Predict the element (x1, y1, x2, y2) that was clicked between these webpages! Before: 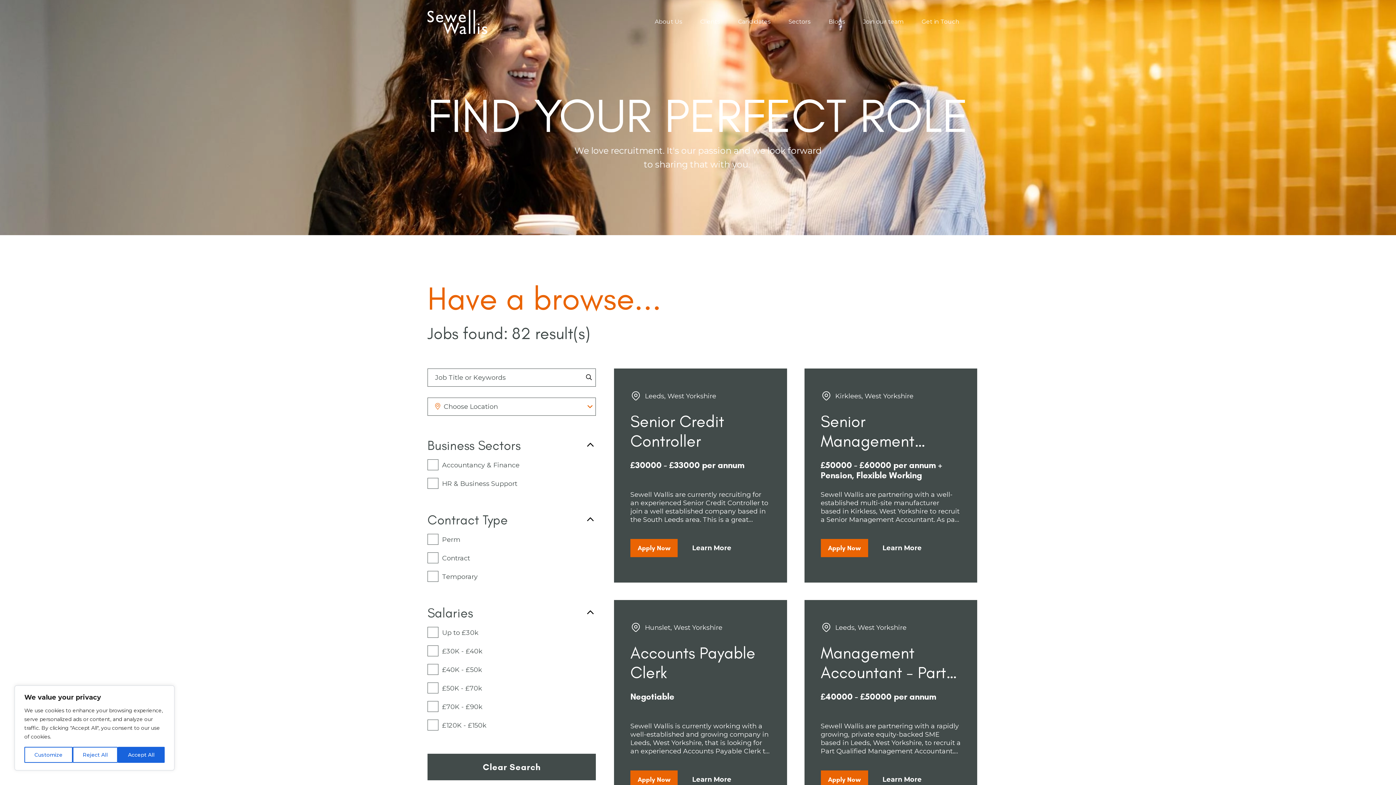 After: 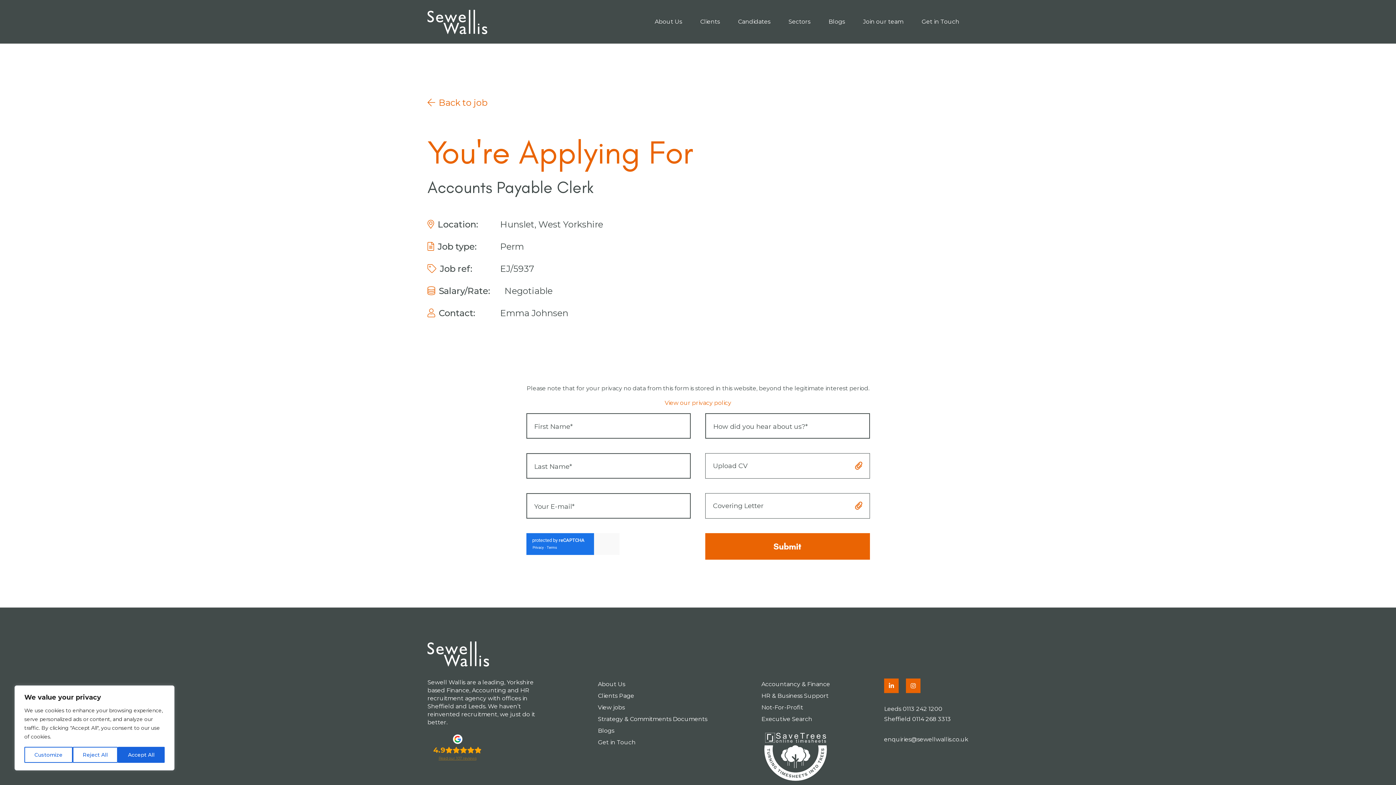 Action: bbox: (630, 771, 677, 789) label: Apply Now